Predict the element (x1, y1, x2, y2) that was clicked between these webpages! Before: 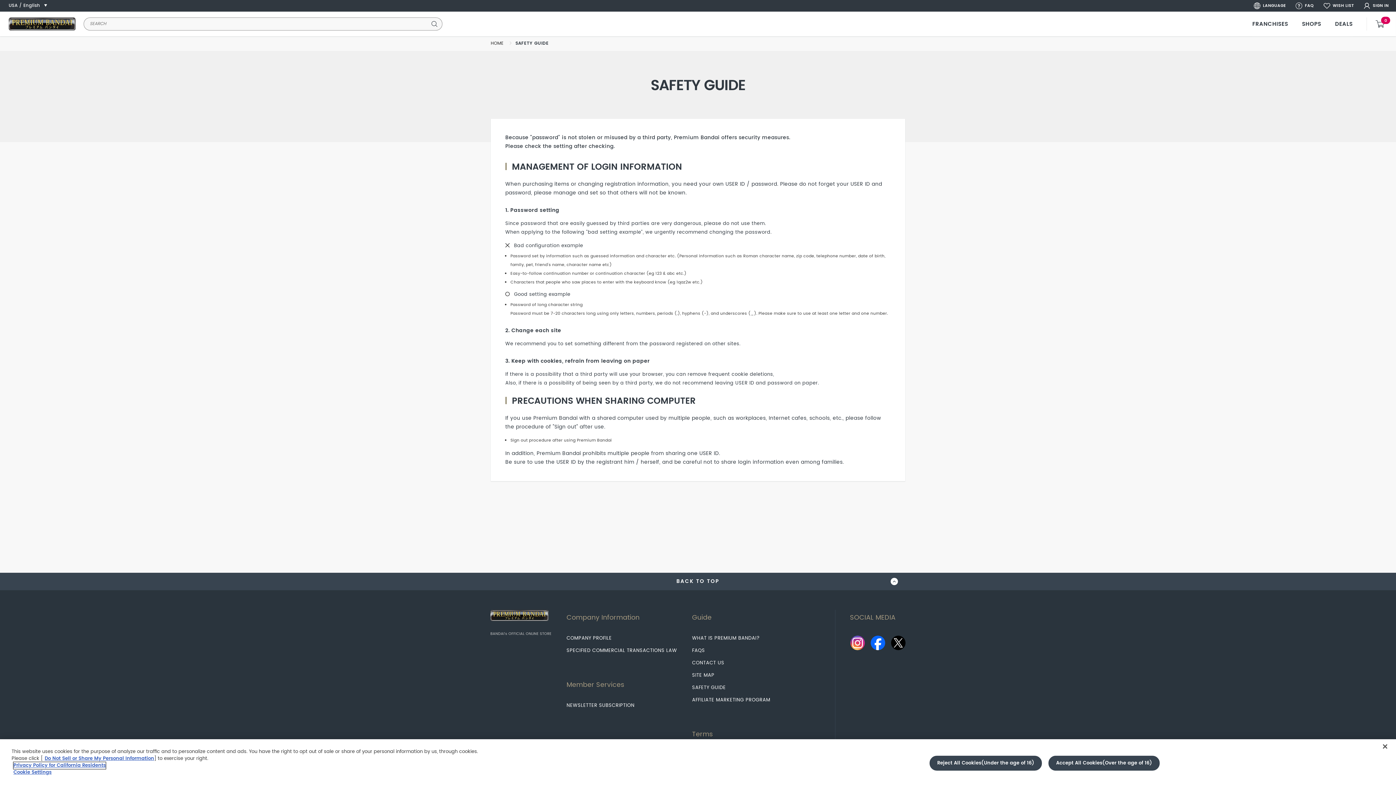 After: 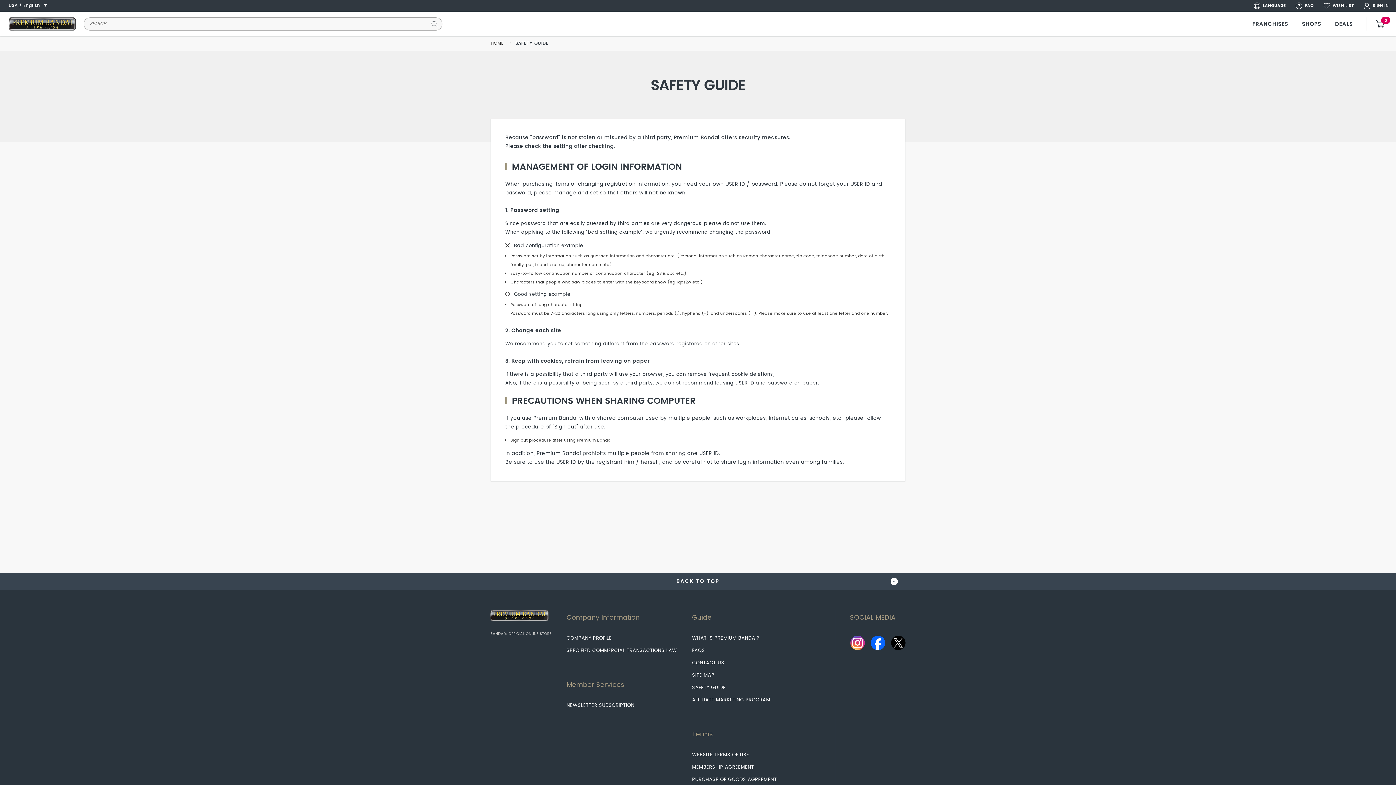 Action: bbox: (1377, 738, 1393, 754) label: Close